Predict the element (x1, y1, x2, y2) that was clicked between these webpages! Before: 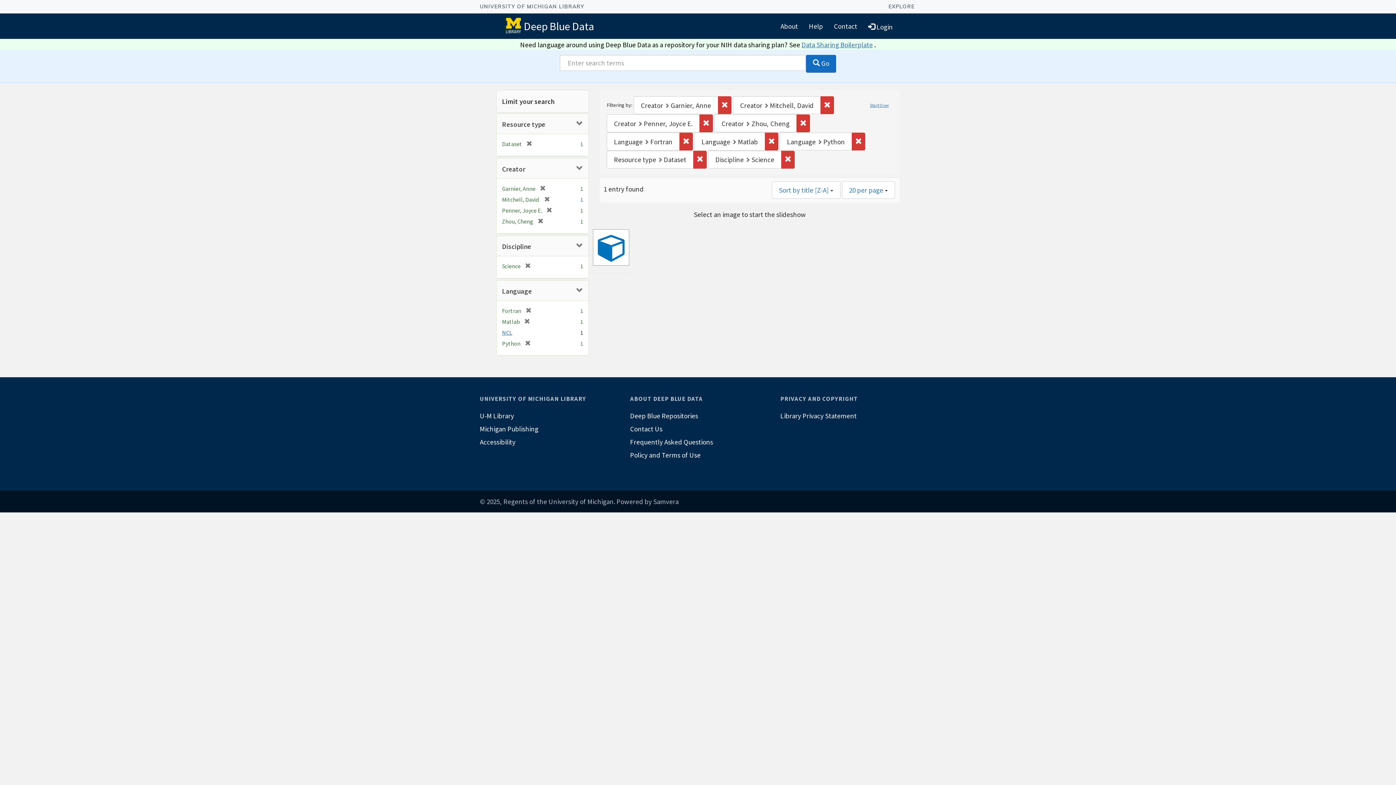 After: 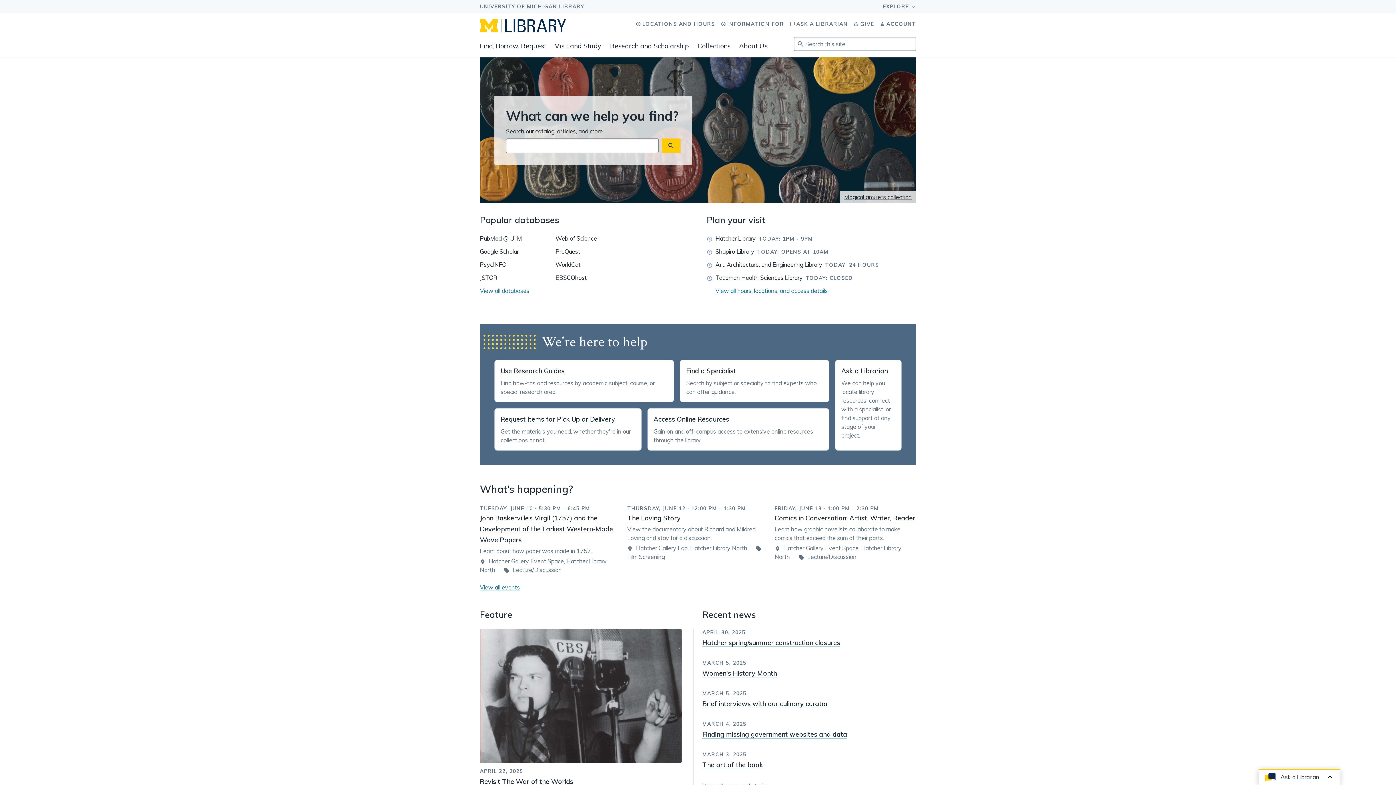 Action: bbox: (503, 15, 524, 37)